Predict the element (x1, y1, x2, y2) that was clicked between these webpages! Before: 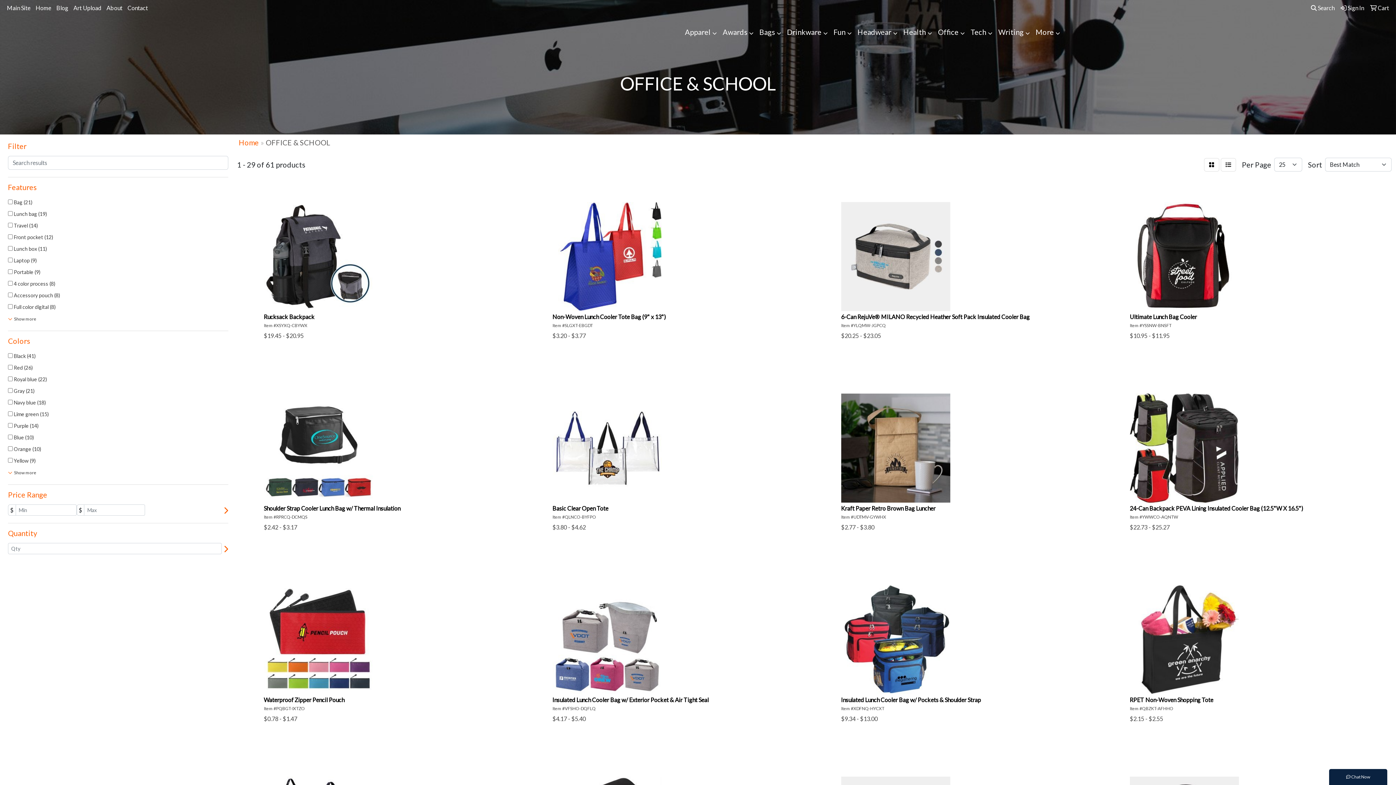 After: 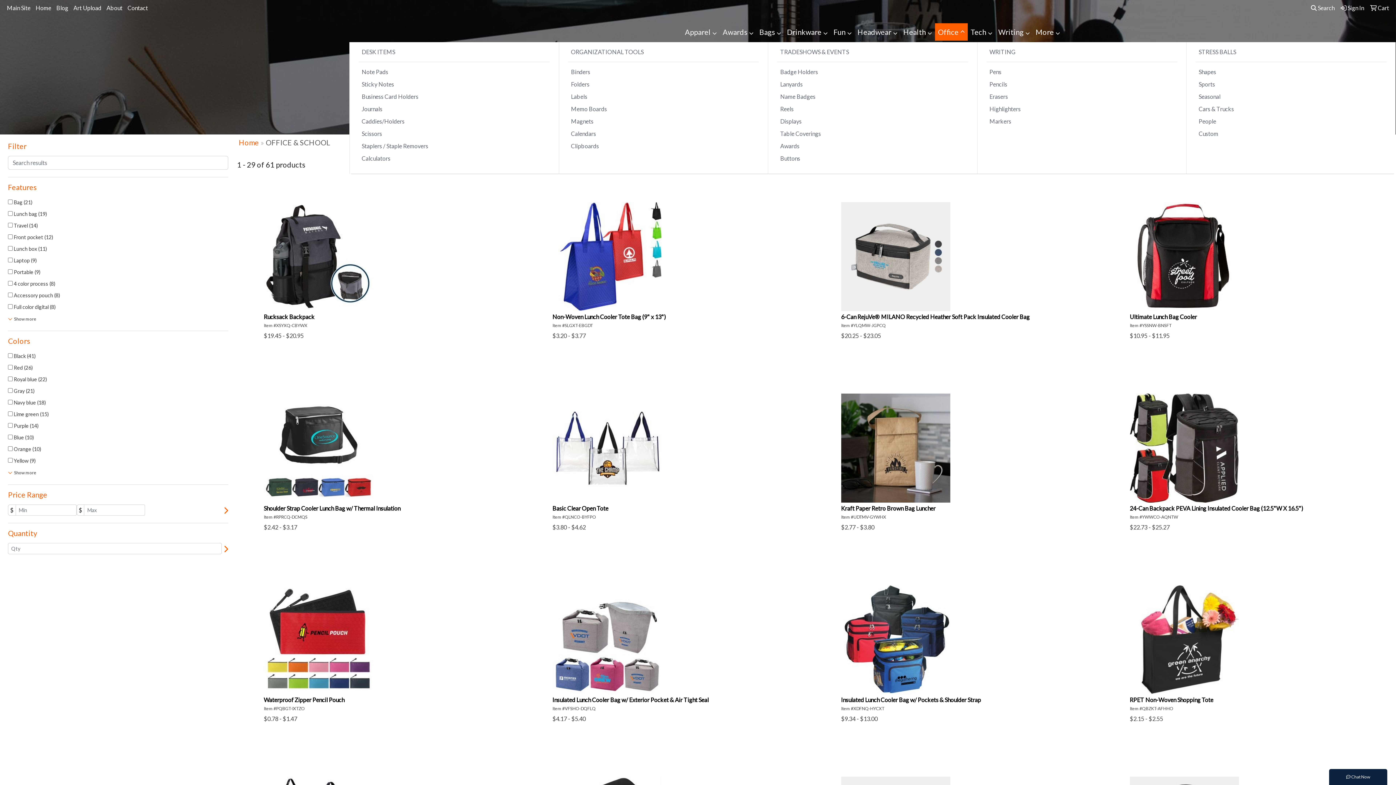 Action: bbox: (935, 23, 968, 42) label: Office